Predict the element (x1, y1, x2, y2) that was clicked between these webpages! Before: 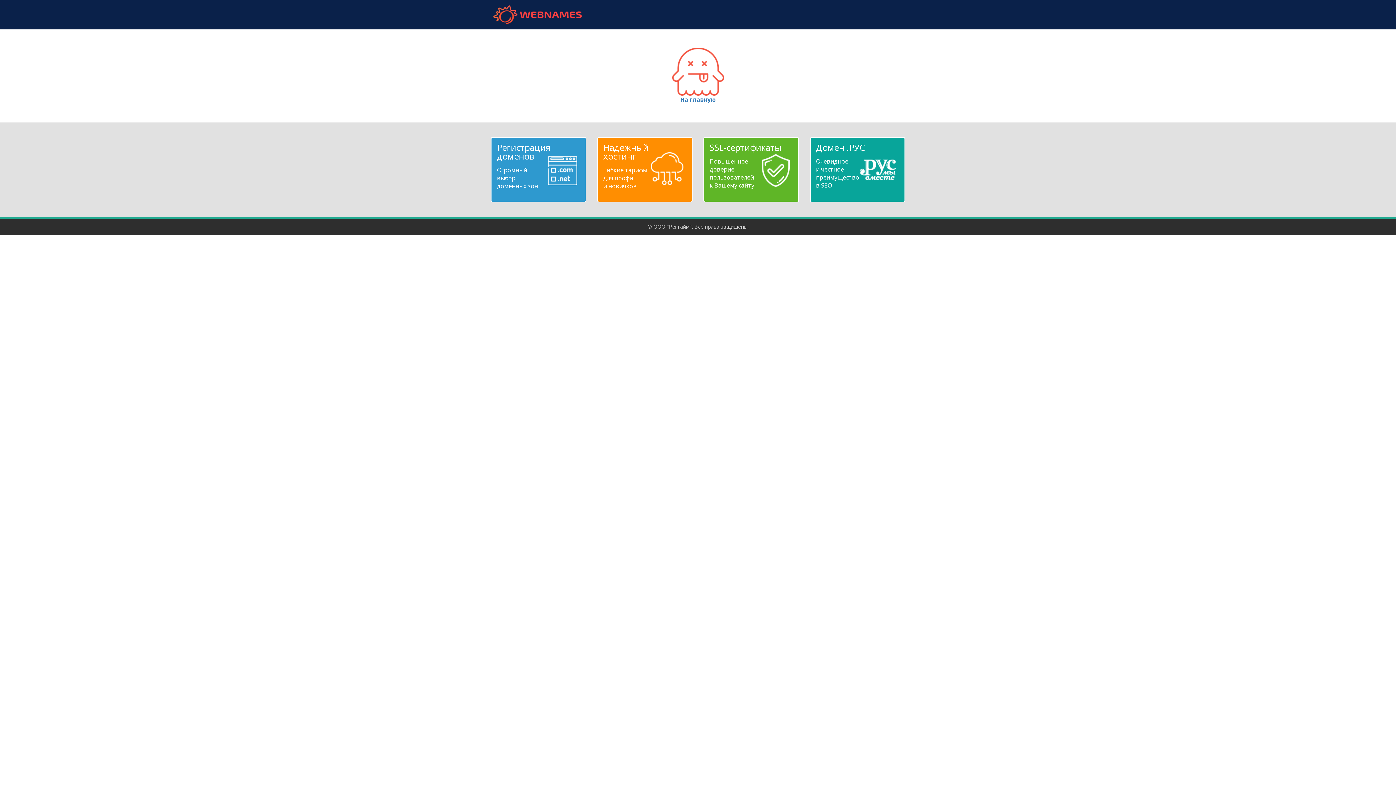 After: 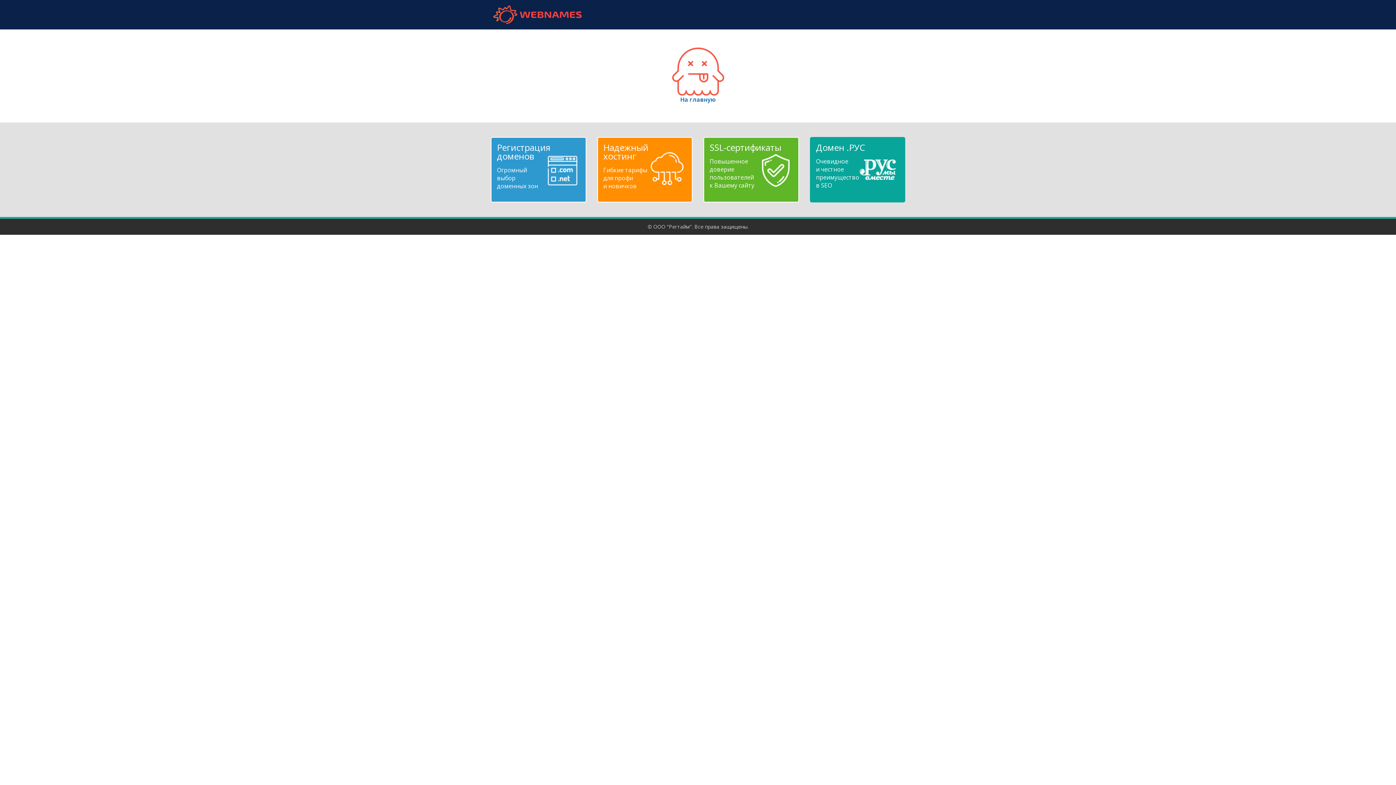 Action: bbox: (816, 143, 899, 189) label: Домен .РУС
Очевидное
и честное
преимущество
в SEO